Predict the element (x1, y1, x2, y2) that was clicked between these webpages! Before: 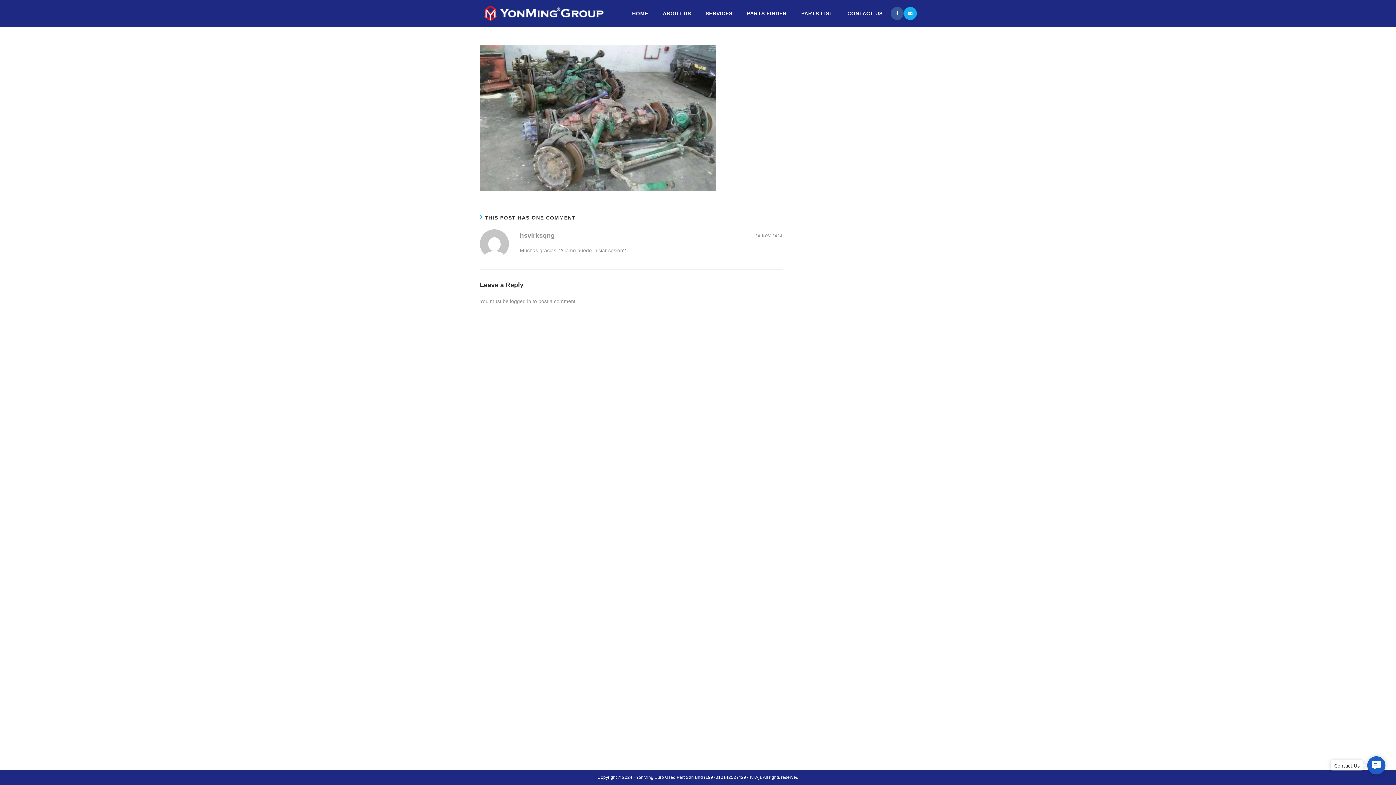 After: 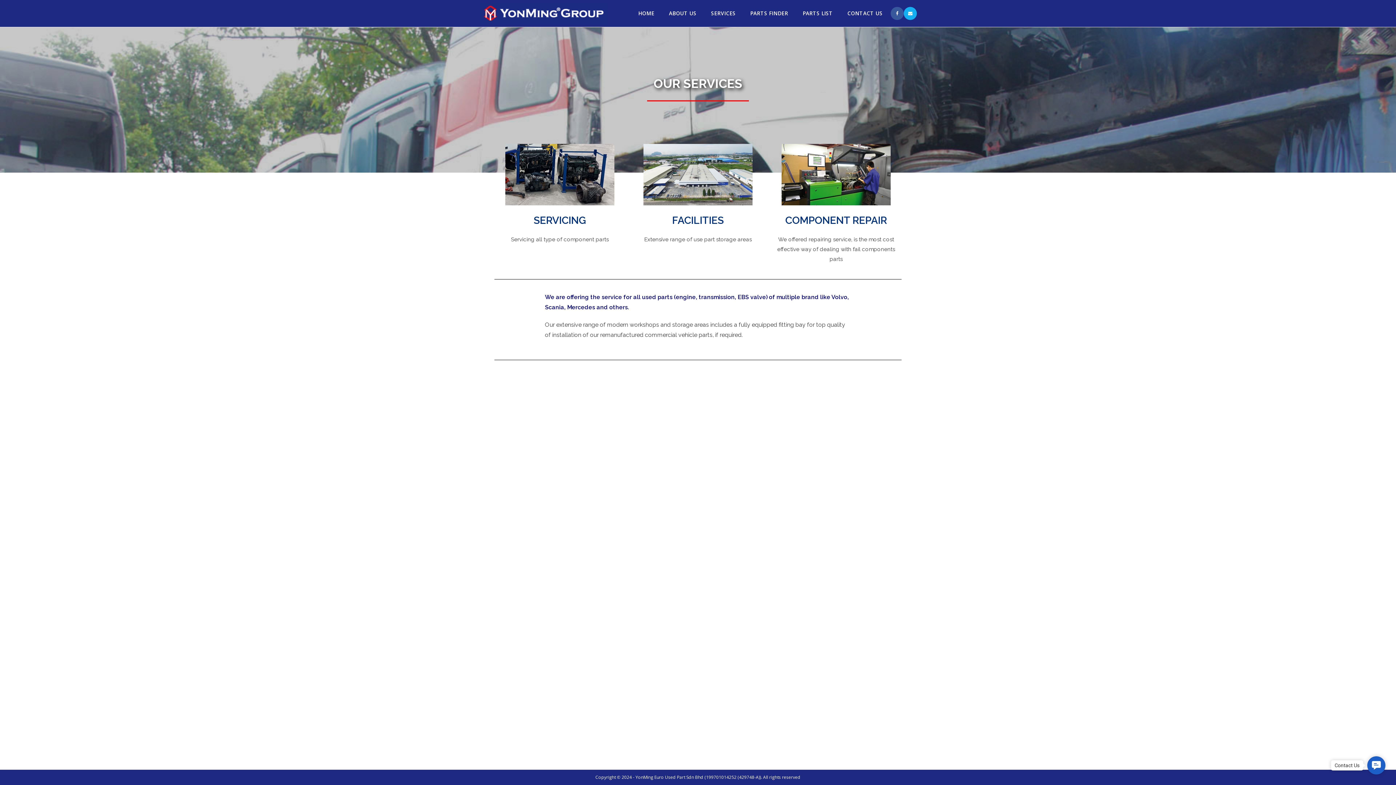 Action: label: SERVICES bbox: (698, 0, 739, 26)